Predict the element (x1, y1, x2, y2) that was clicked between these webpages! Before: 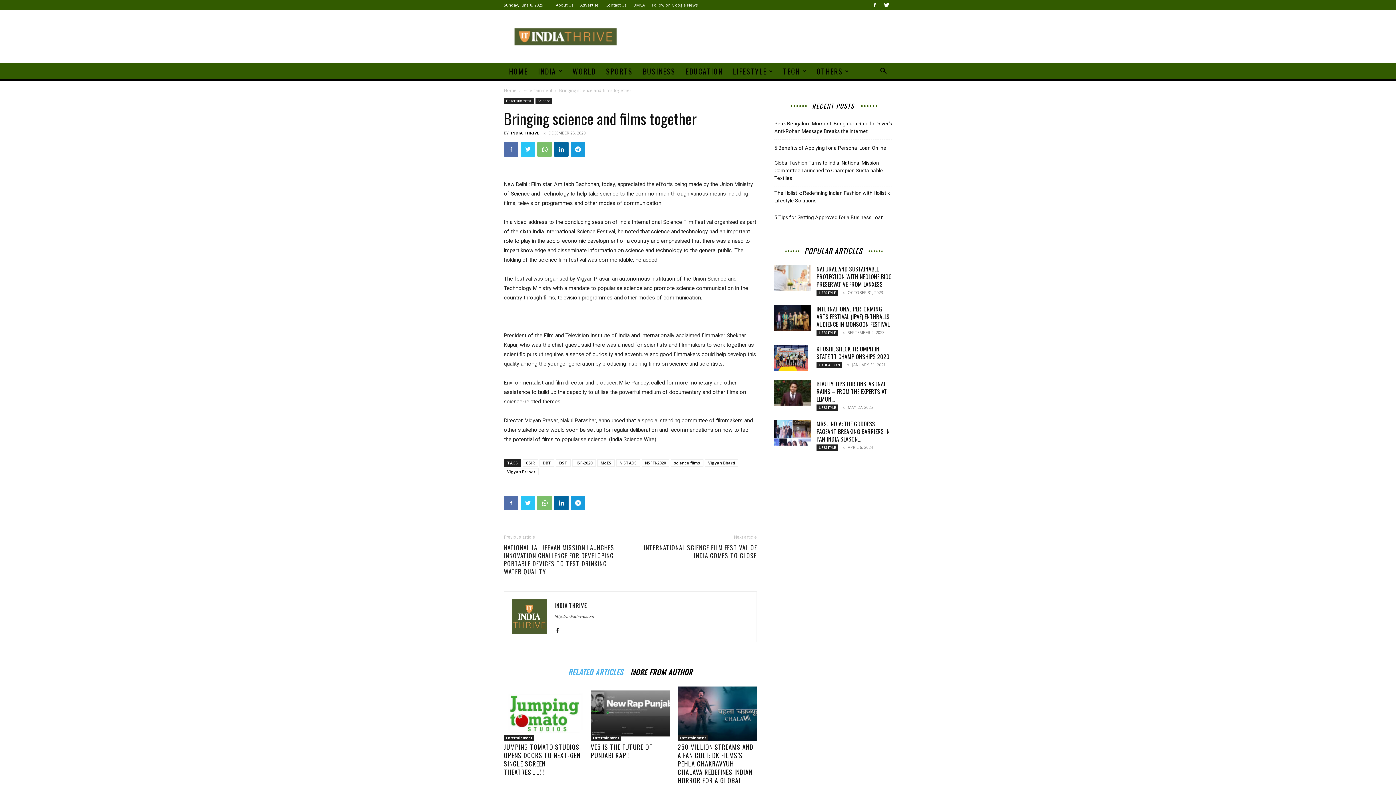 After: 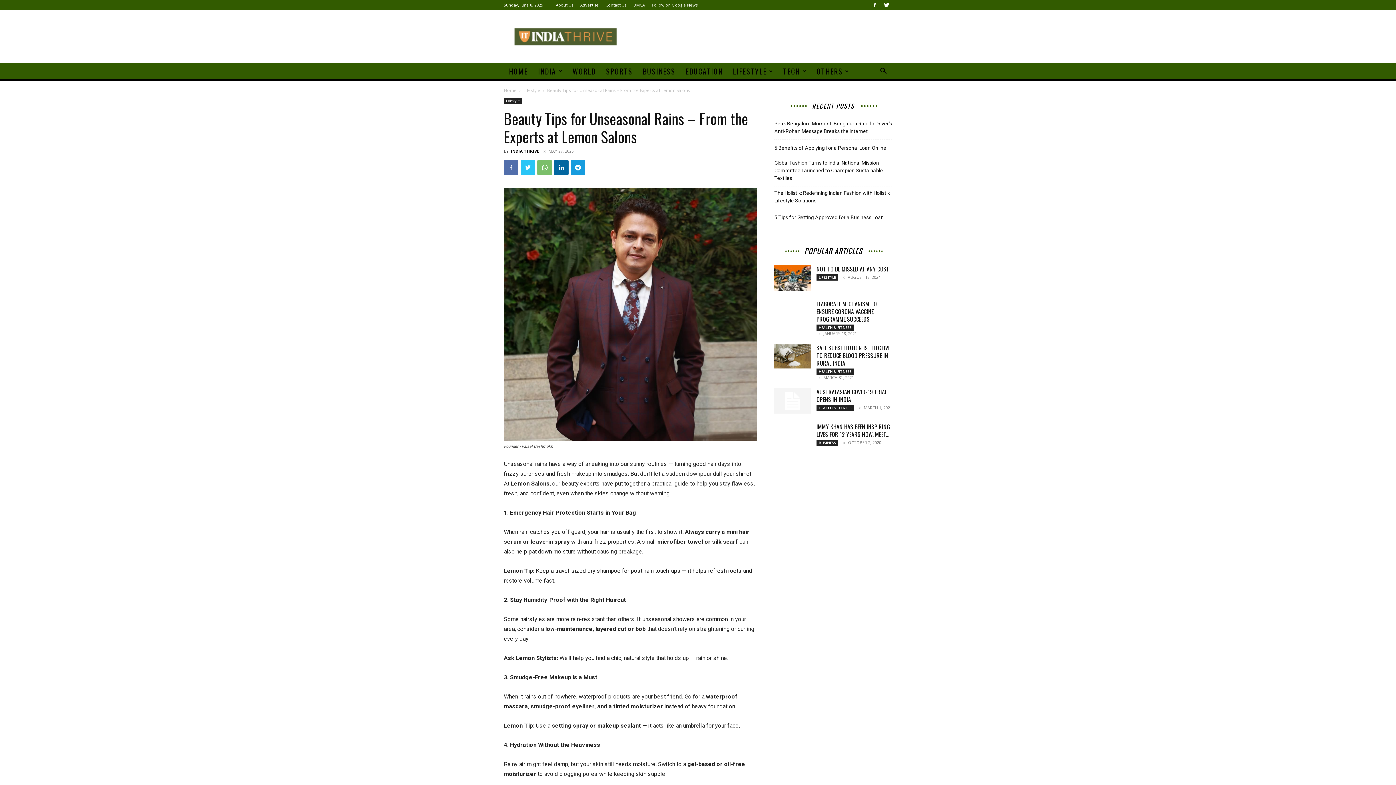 Action: bbox: (816, 379, 887, 403) label: BEAUTY TIPS FOR UNSEASONAL RAINS – FROM THE EXPERTS AT LEMON...